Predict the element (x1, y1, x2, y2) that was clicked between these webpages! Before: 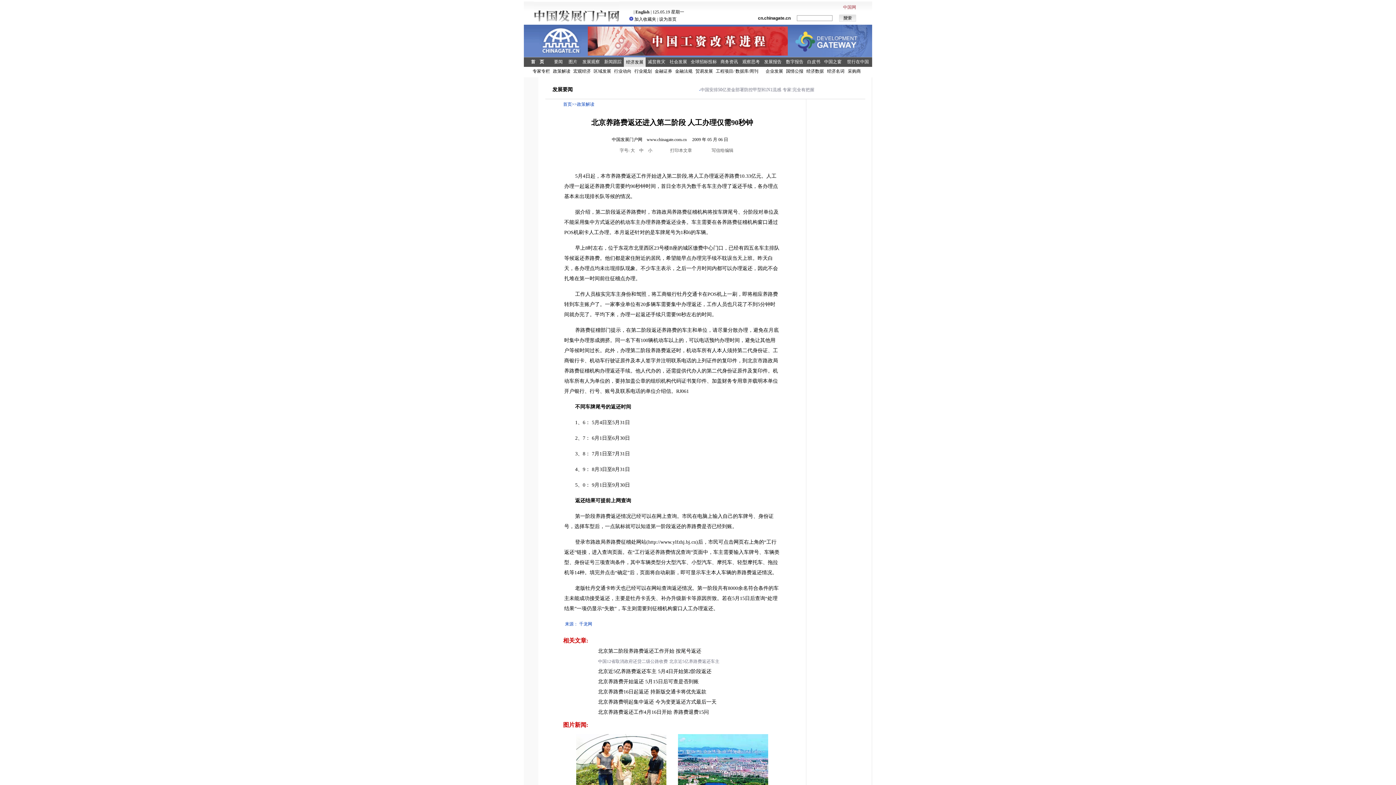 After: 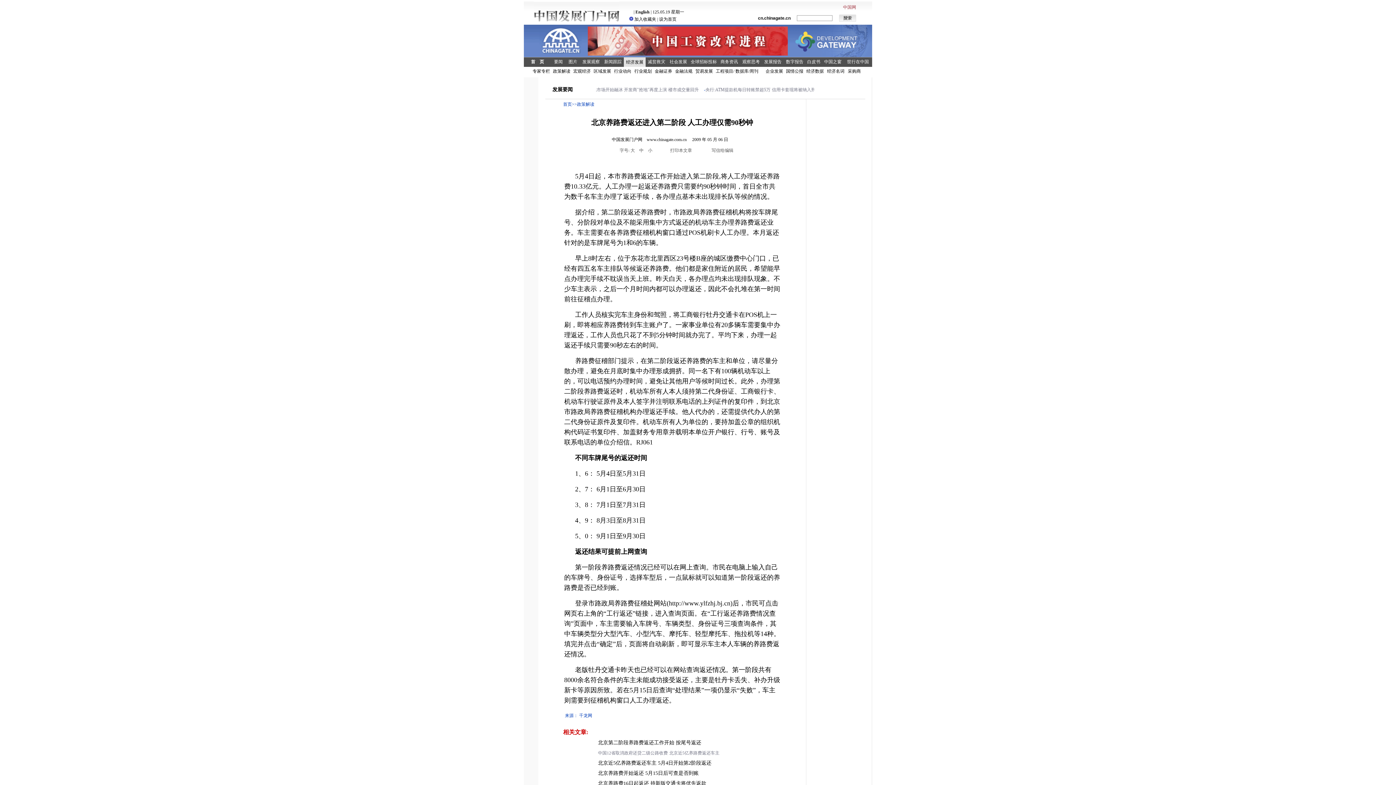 Action: label: 大 bbox: (630, 148, 635, 153)